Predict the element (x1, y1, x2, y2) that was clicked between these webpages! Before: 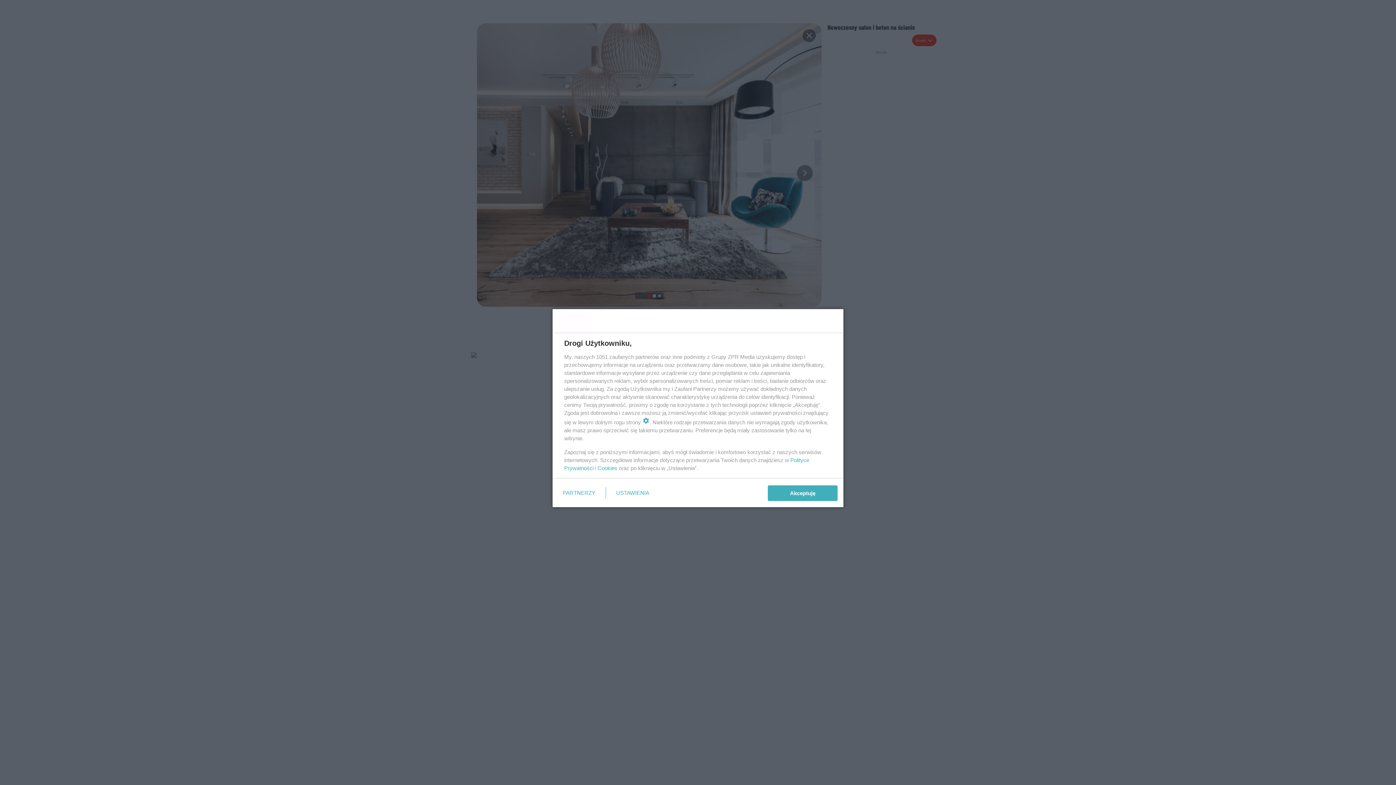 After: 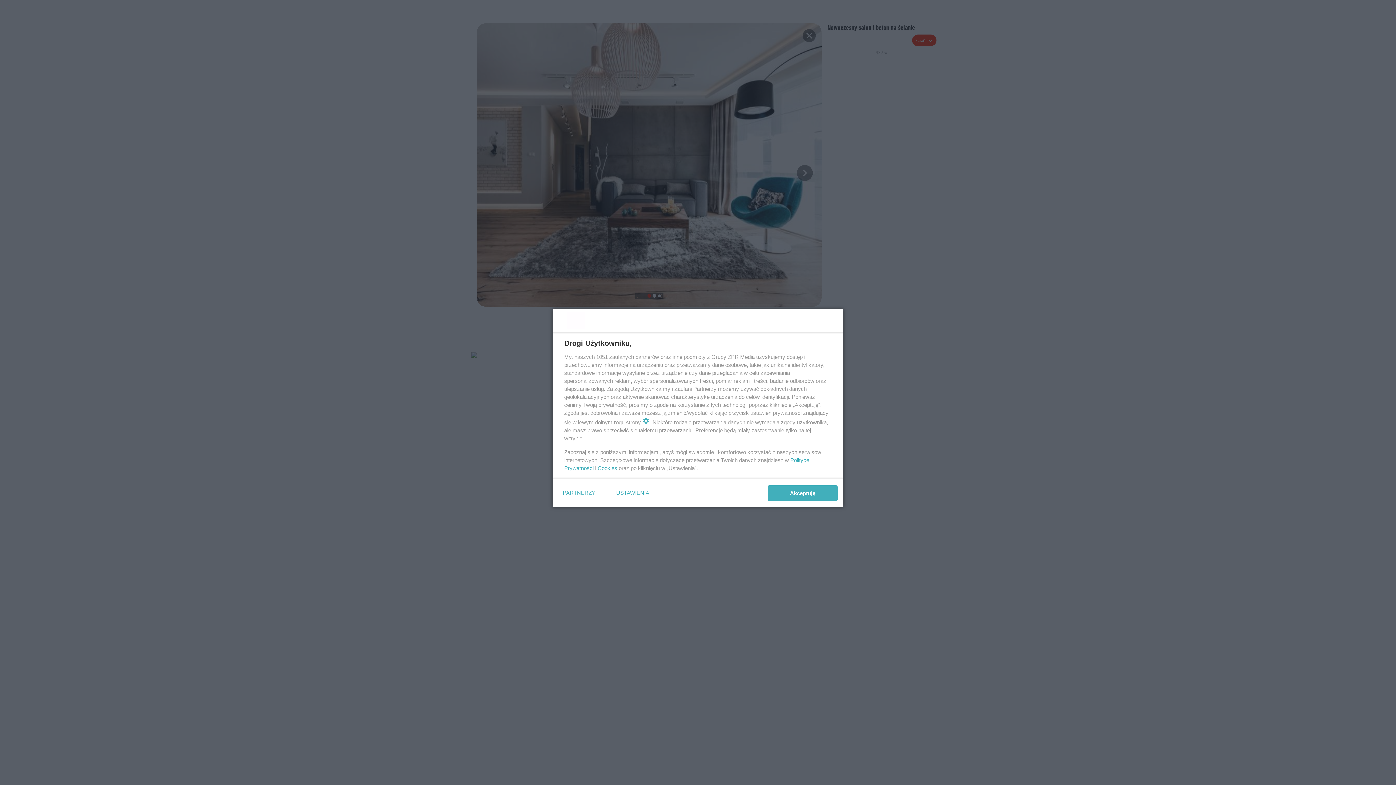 Action: label: Cookies bbox: (597, 465, 617, 471)